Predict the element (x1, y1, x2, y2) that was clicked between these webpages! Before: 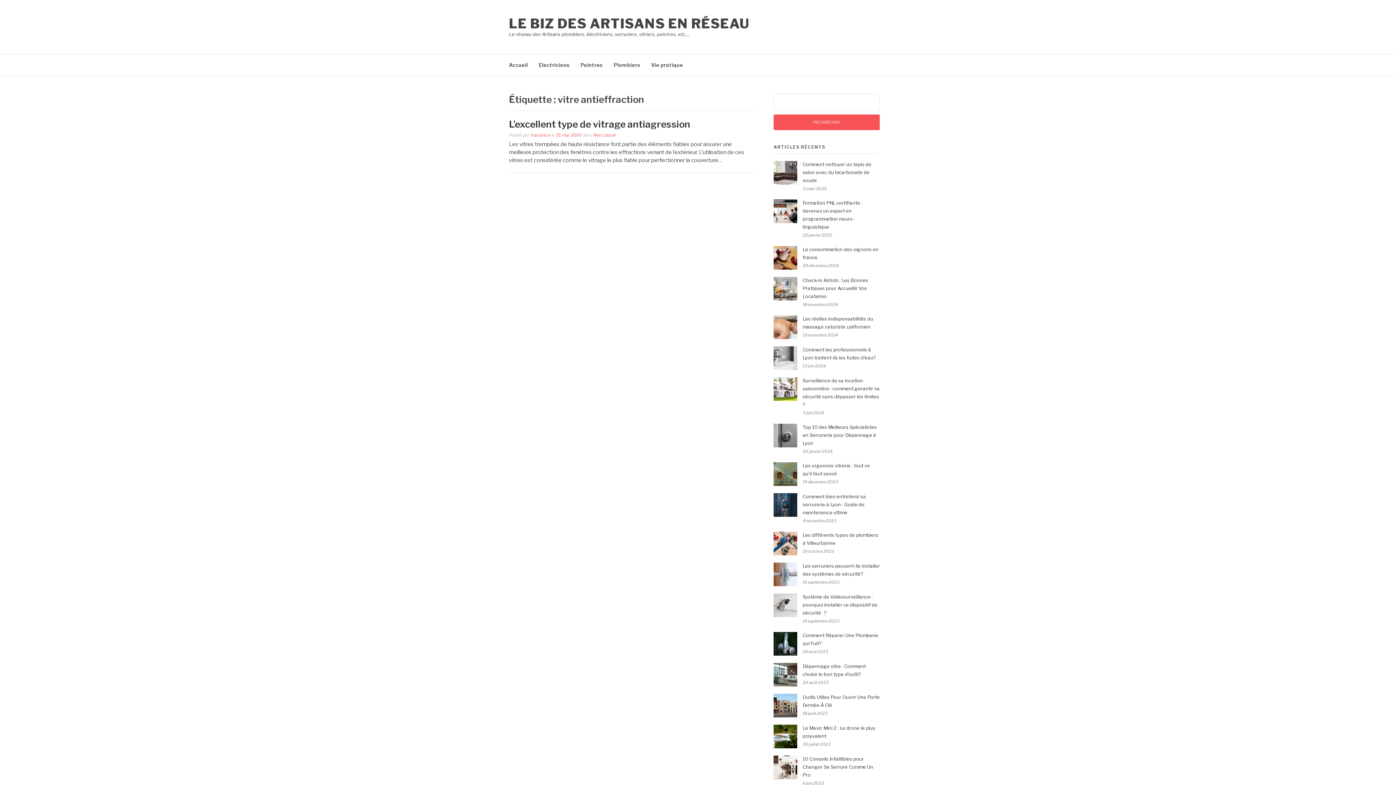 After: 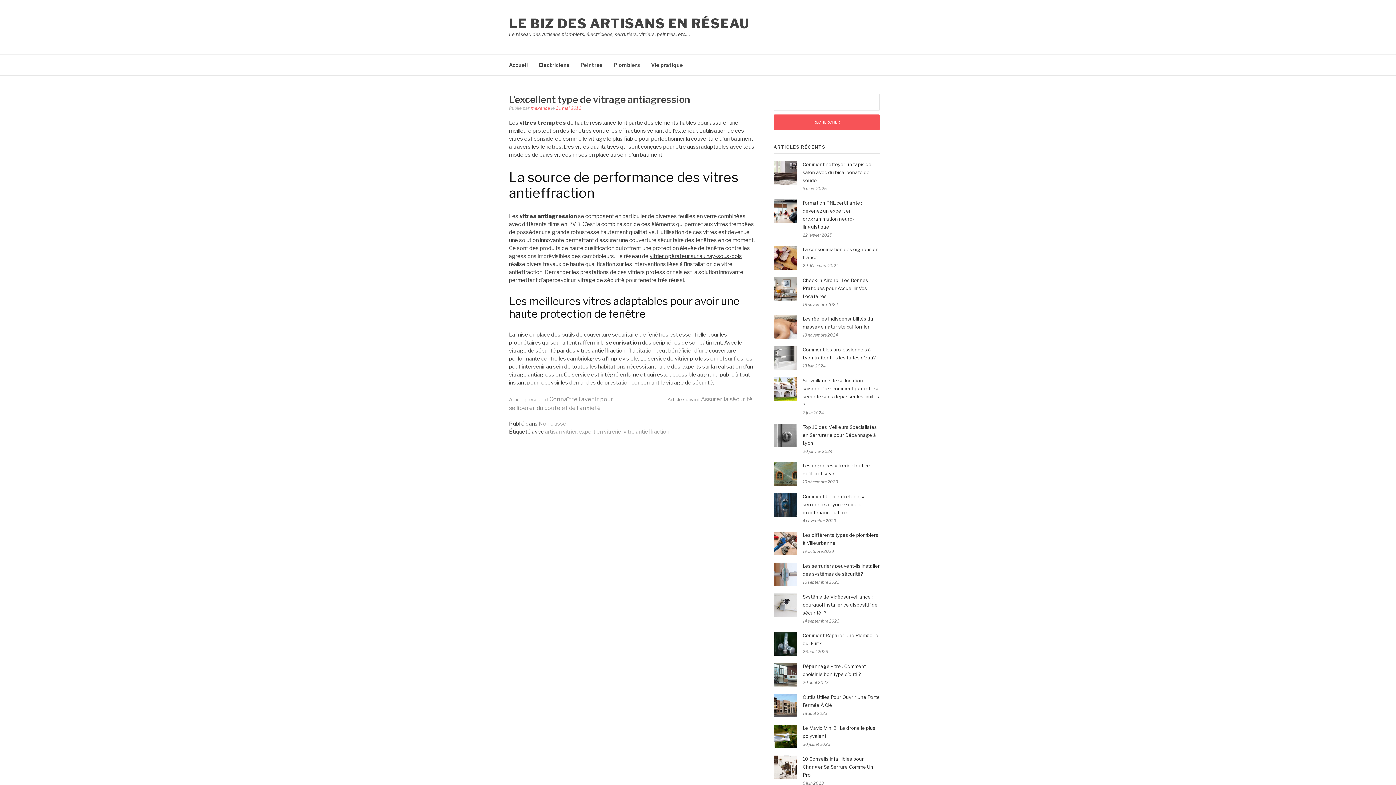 Action: bbox: (556, 132, 581, 137) label: 31 mai 2016